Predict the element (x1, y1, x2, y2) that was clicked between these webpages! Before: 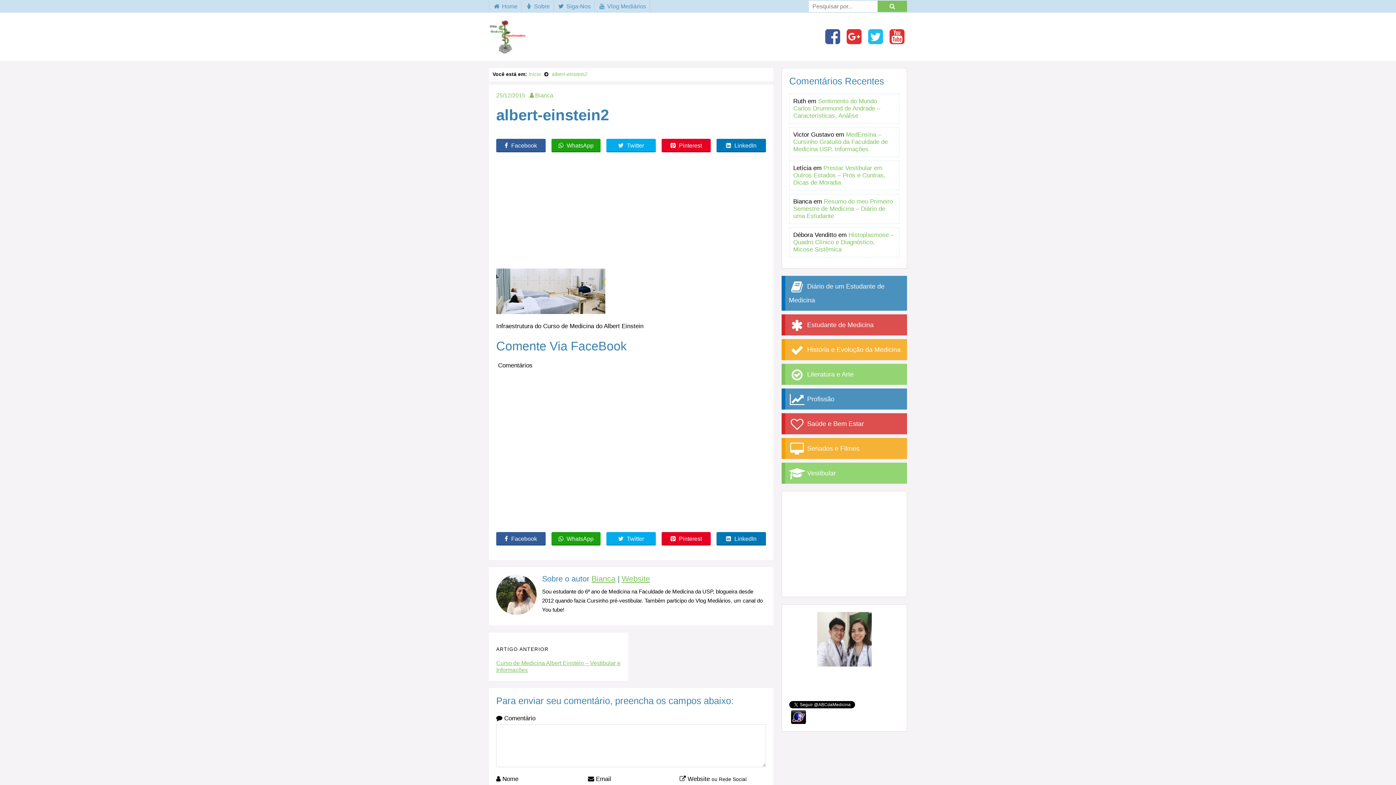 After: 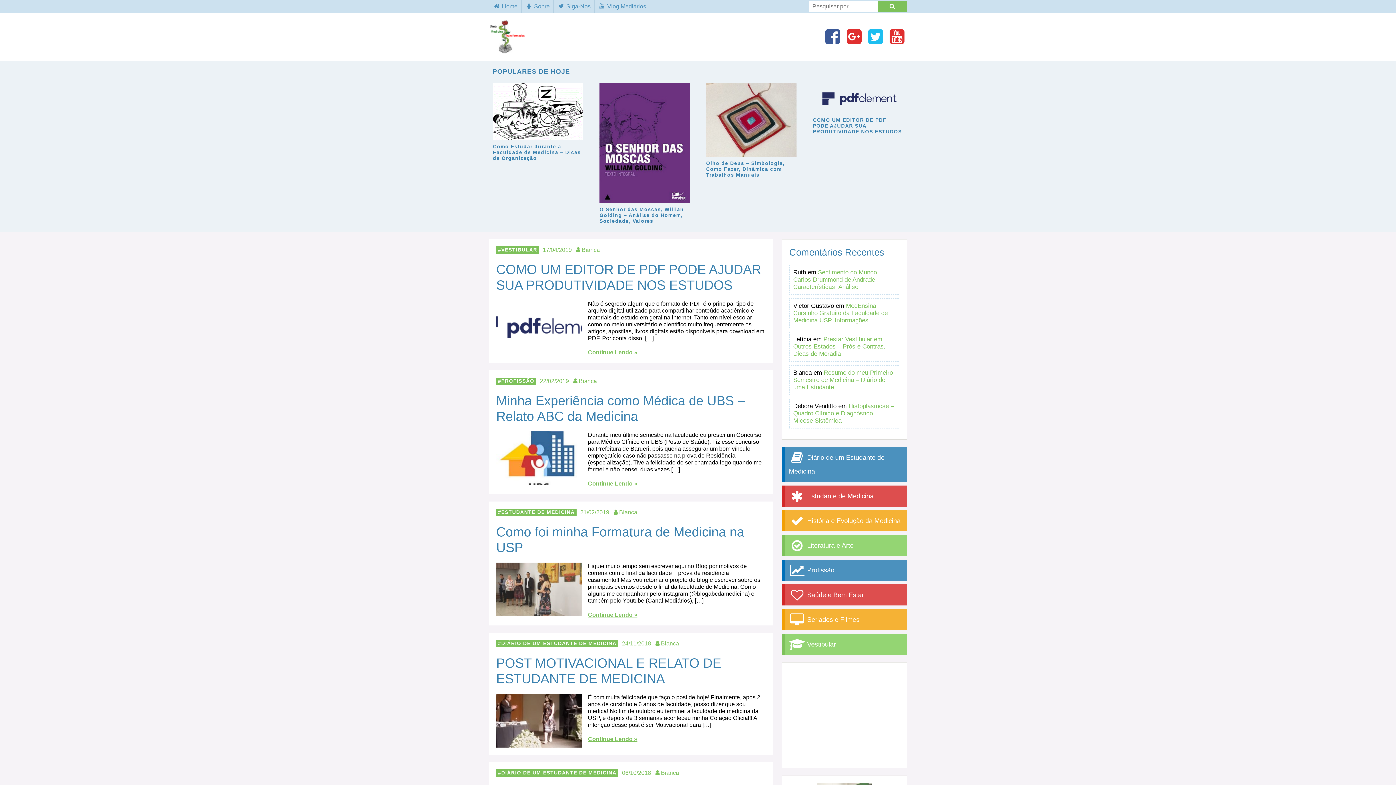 Action: label: Início  bbox: (528, 71, 542, 77)